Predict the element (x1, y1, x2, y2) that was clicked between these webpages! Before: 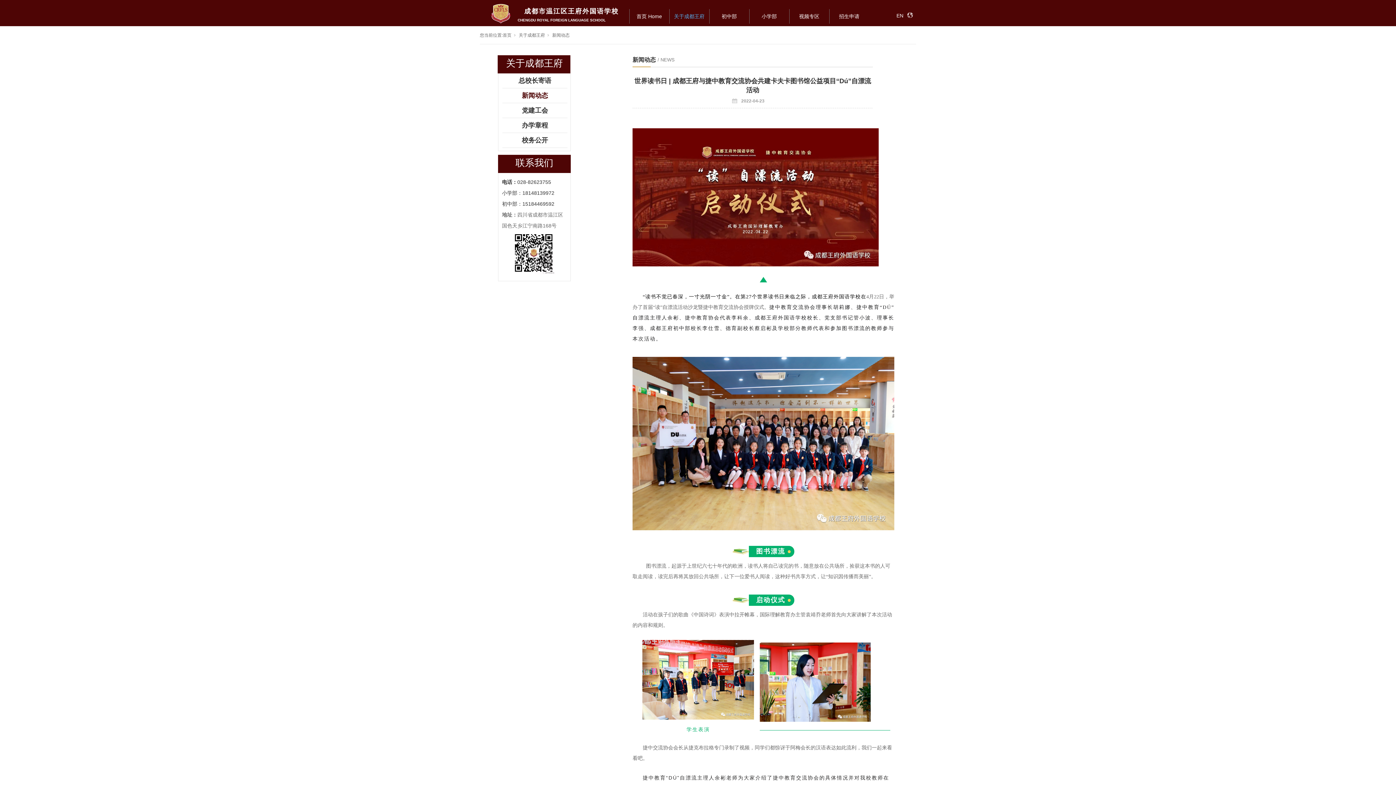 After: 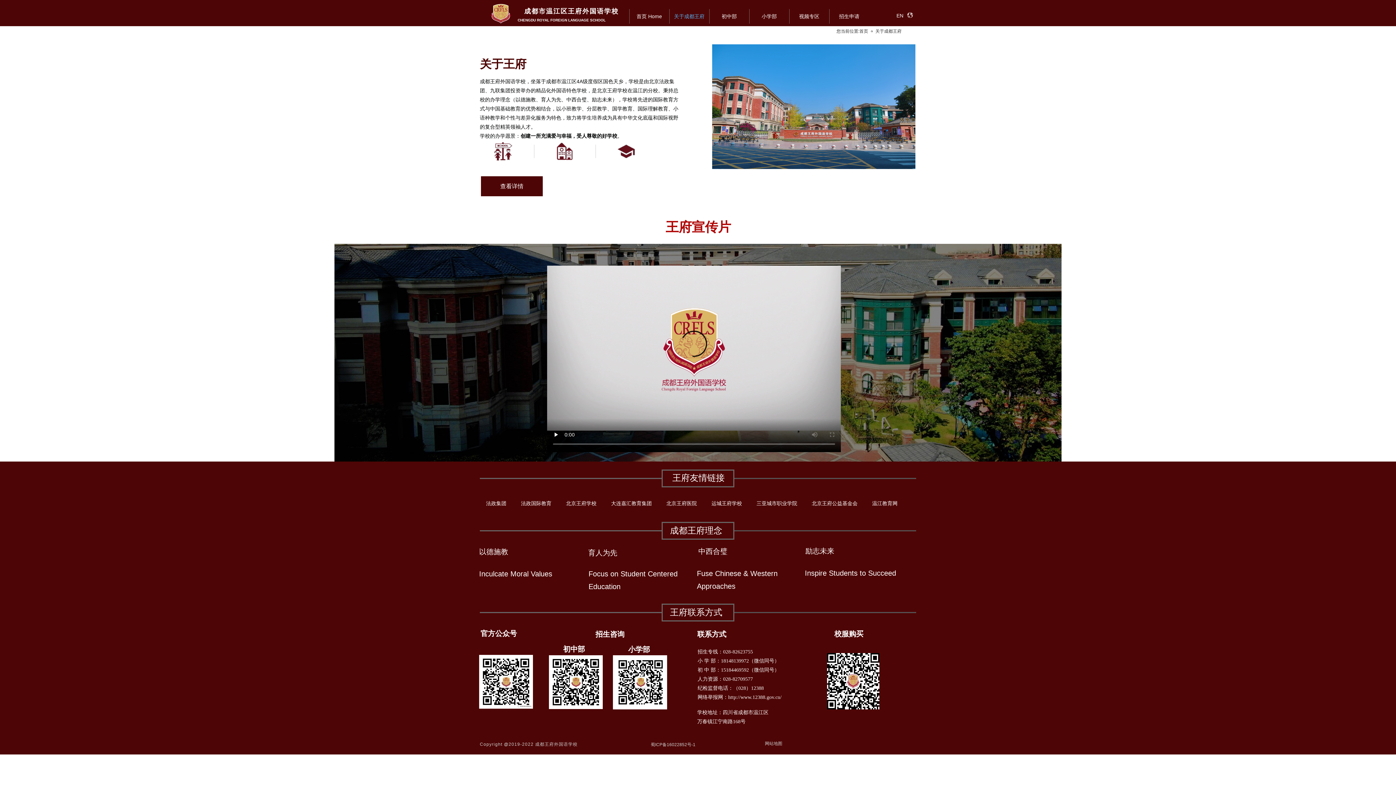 Action: bbox: (518, 32, 545, 37) label: 关于成都王府